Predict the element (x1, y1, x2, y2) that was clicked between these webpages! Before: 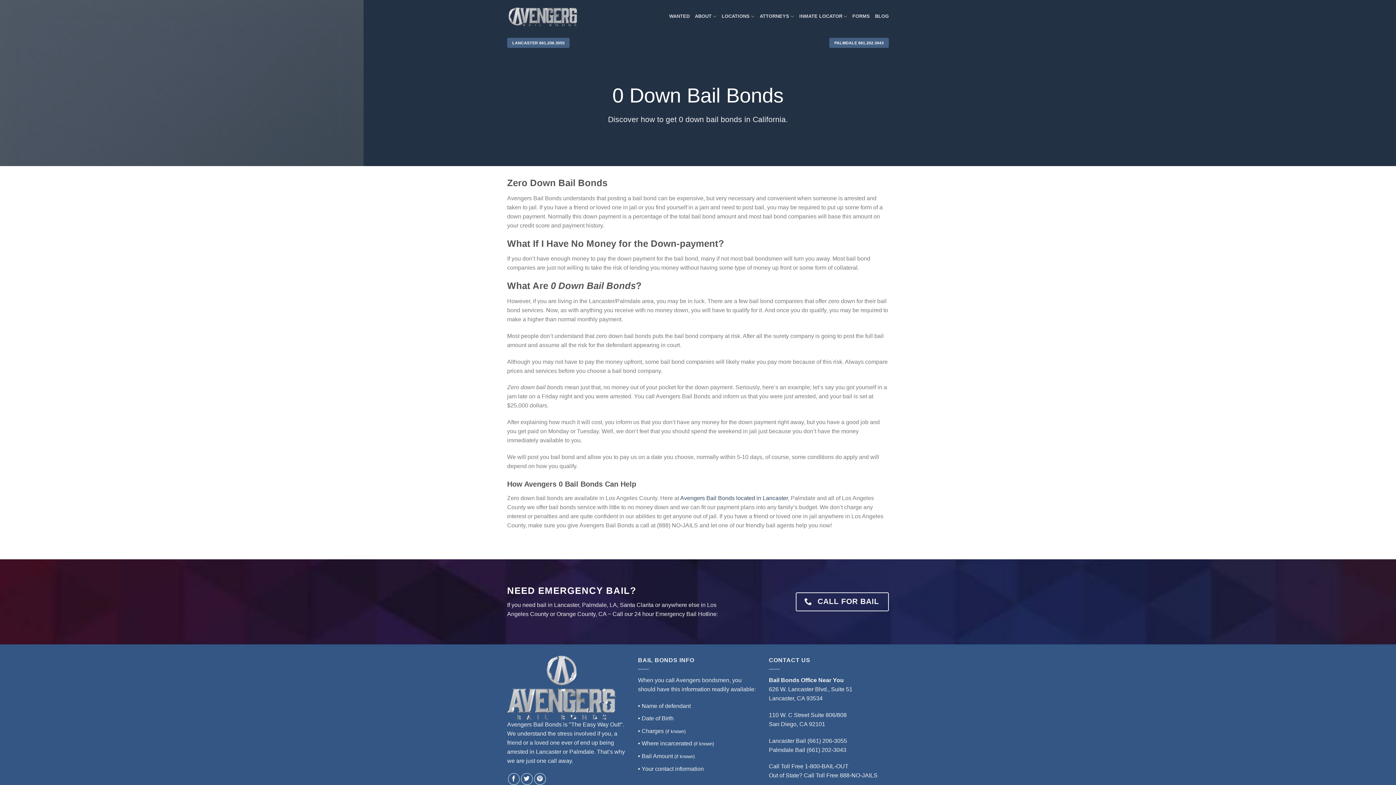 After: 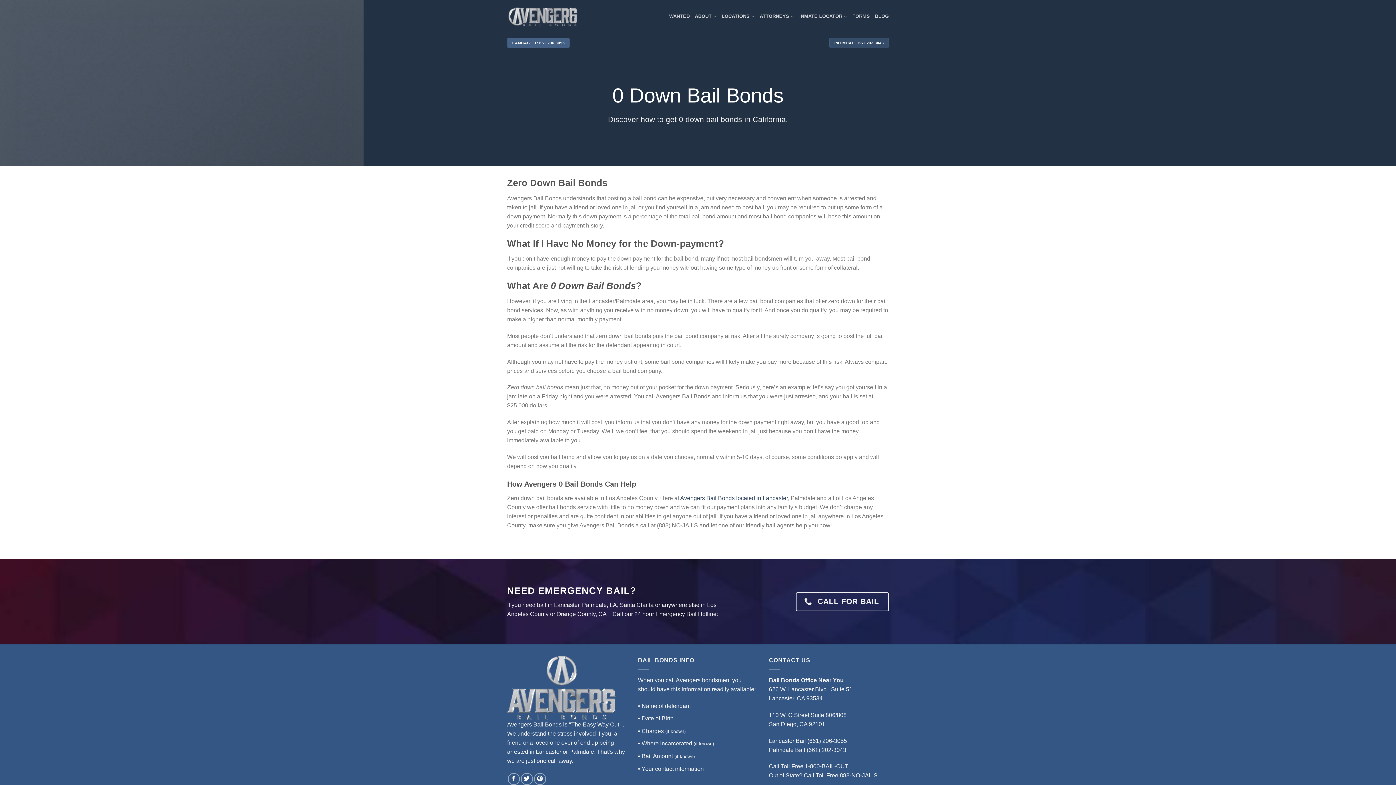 Action: bbox: (829, 37, 889, 47) label: PALMDALE 661.202.3043